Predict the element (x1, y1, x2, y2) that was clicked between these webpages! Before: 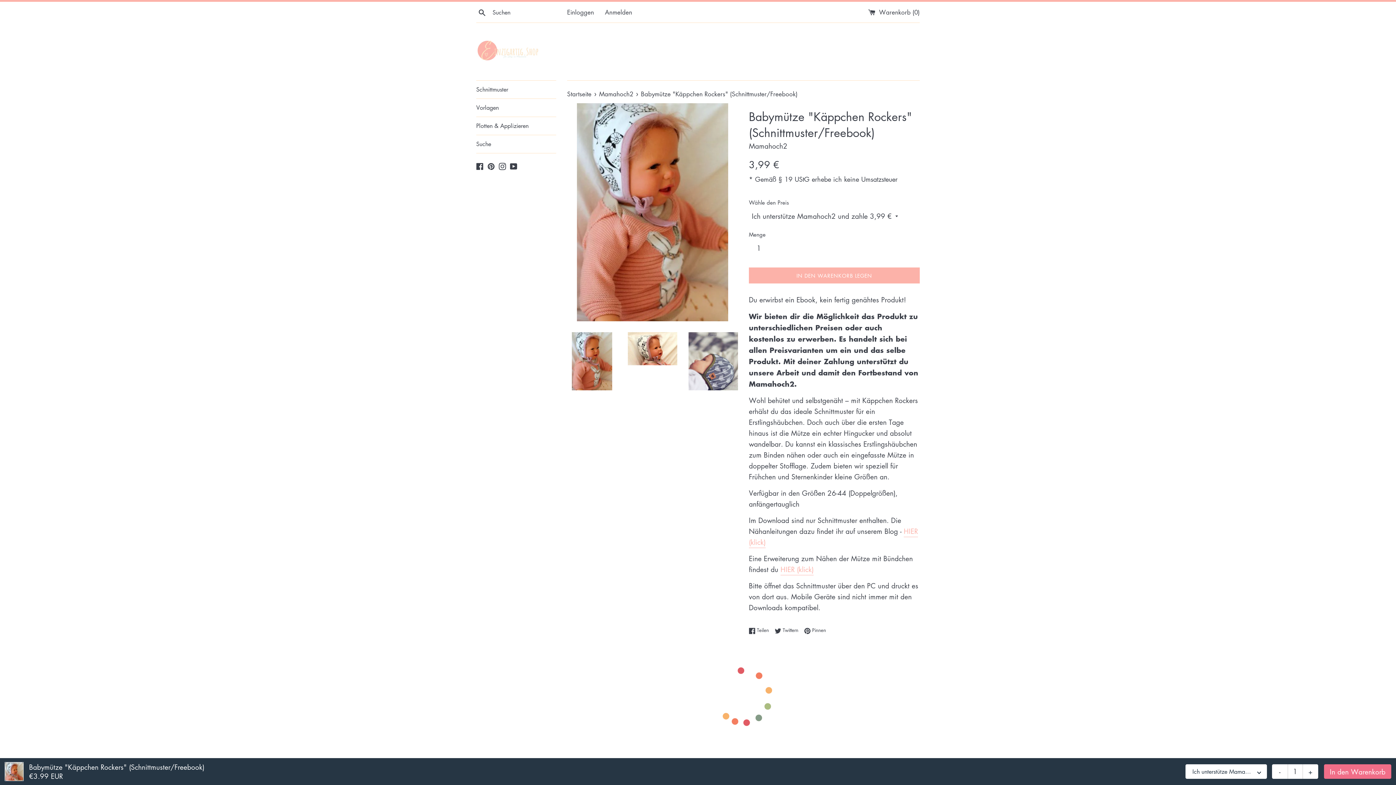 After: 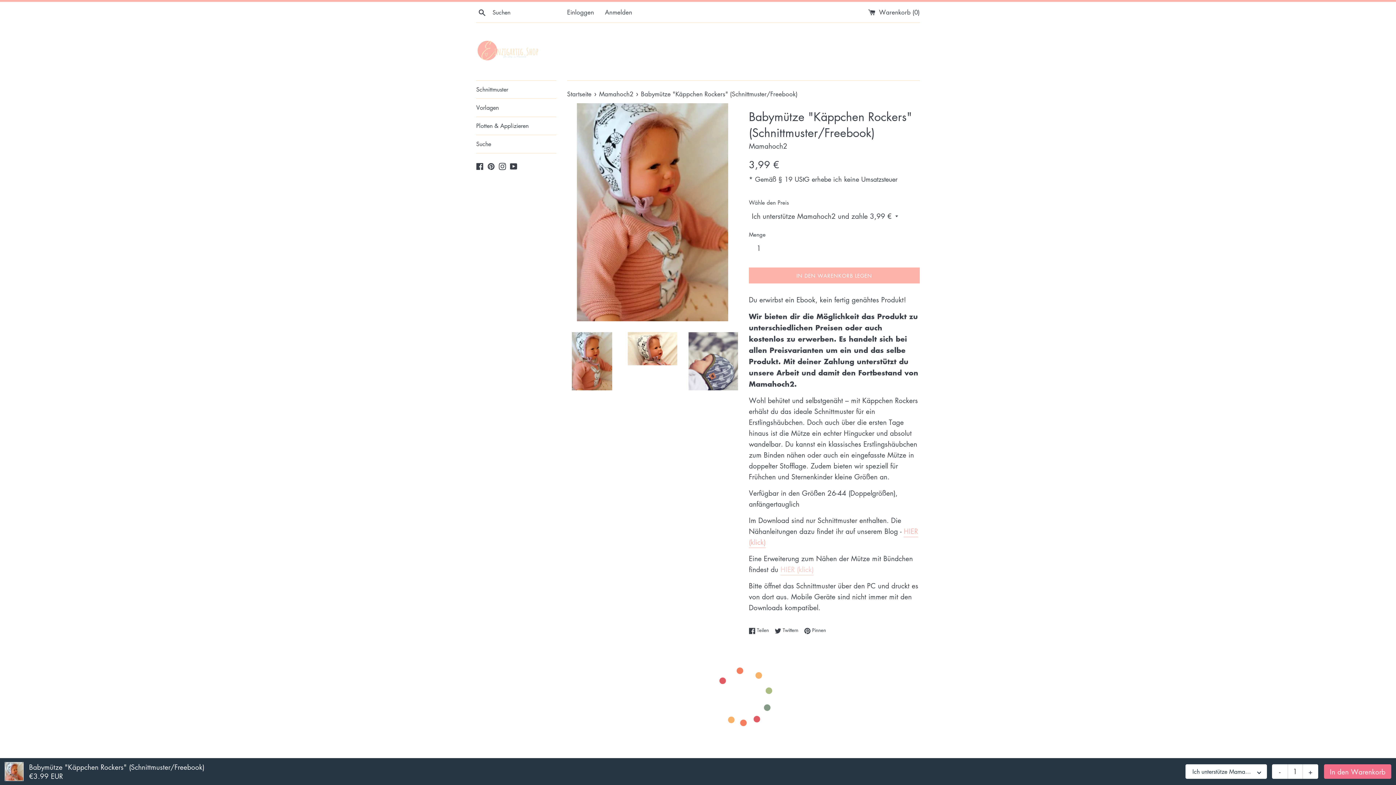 Action: label: HIER (klick) bbox: (780, 564, 813, 575)